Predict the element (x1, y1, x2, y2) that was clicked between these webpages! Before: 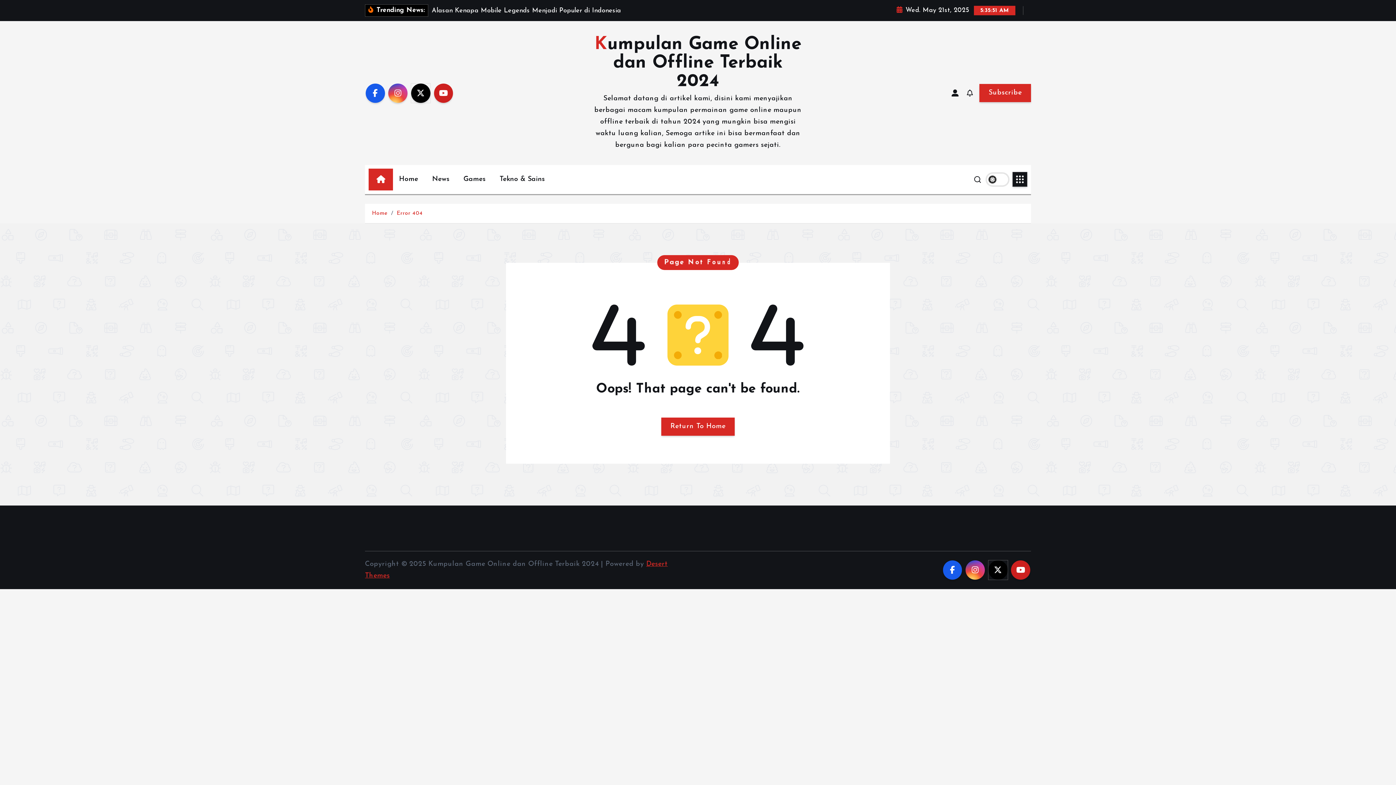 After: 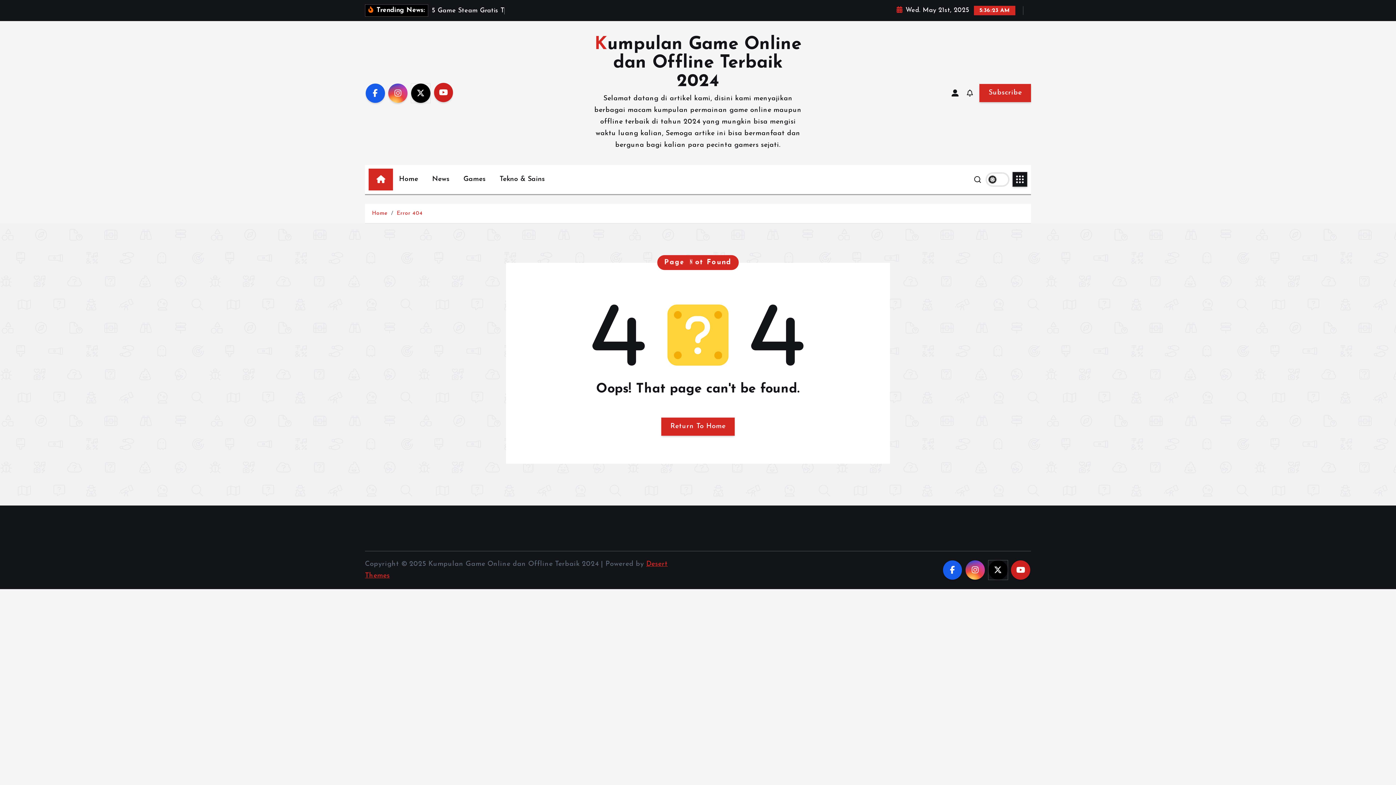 Action: bbox: (434, 83, 453, 102)